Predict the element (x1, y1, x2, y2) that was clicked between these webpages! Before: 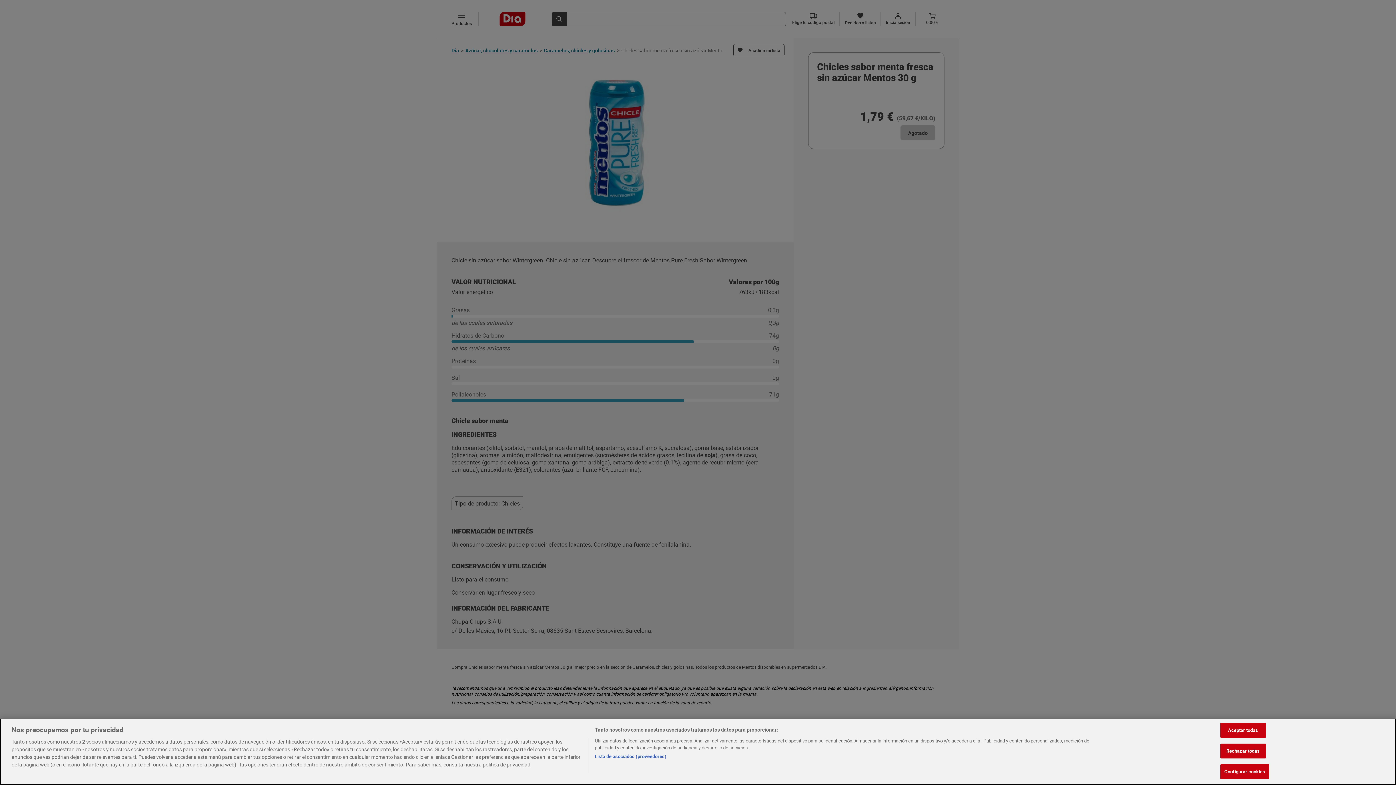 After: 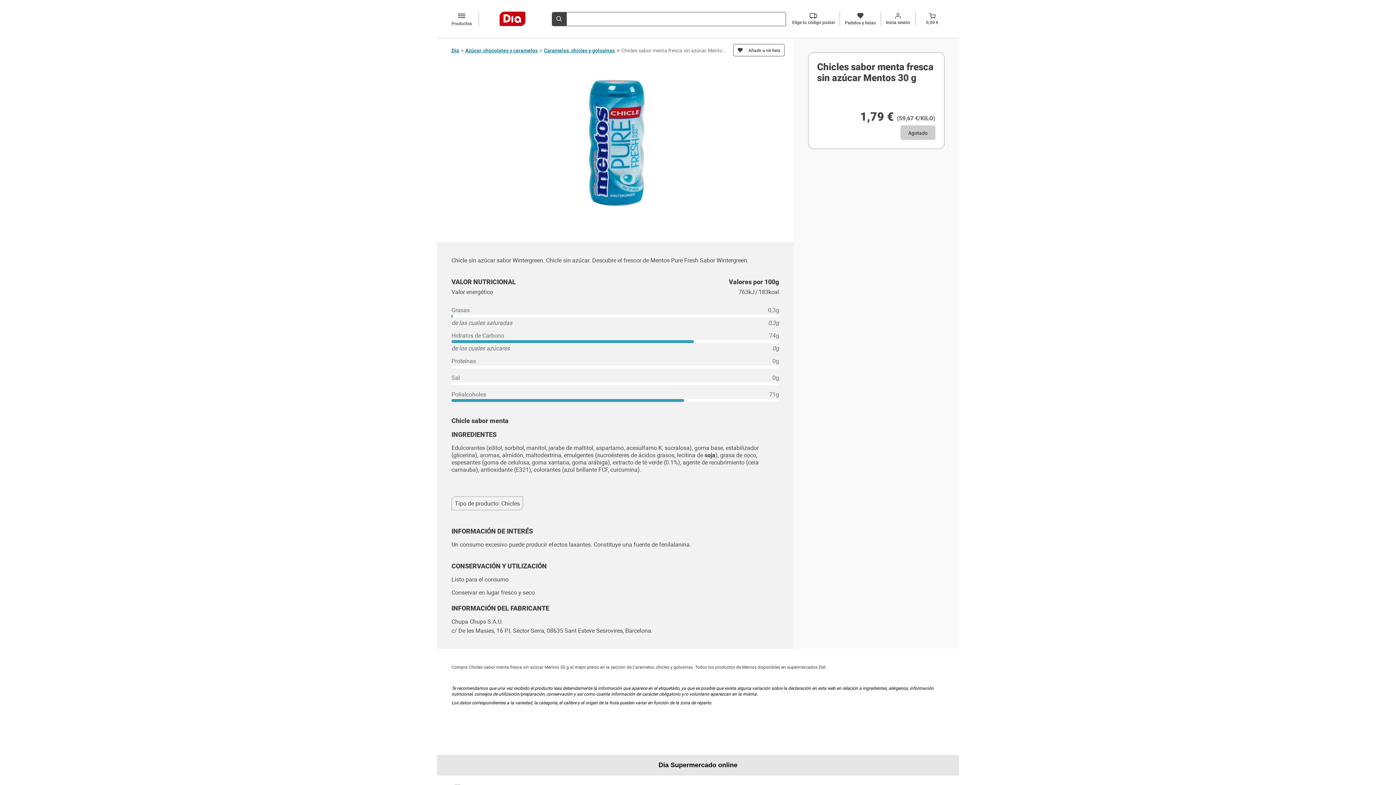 Action: label: Rechazar todas bbox: (1220, 744, 1266, 758)